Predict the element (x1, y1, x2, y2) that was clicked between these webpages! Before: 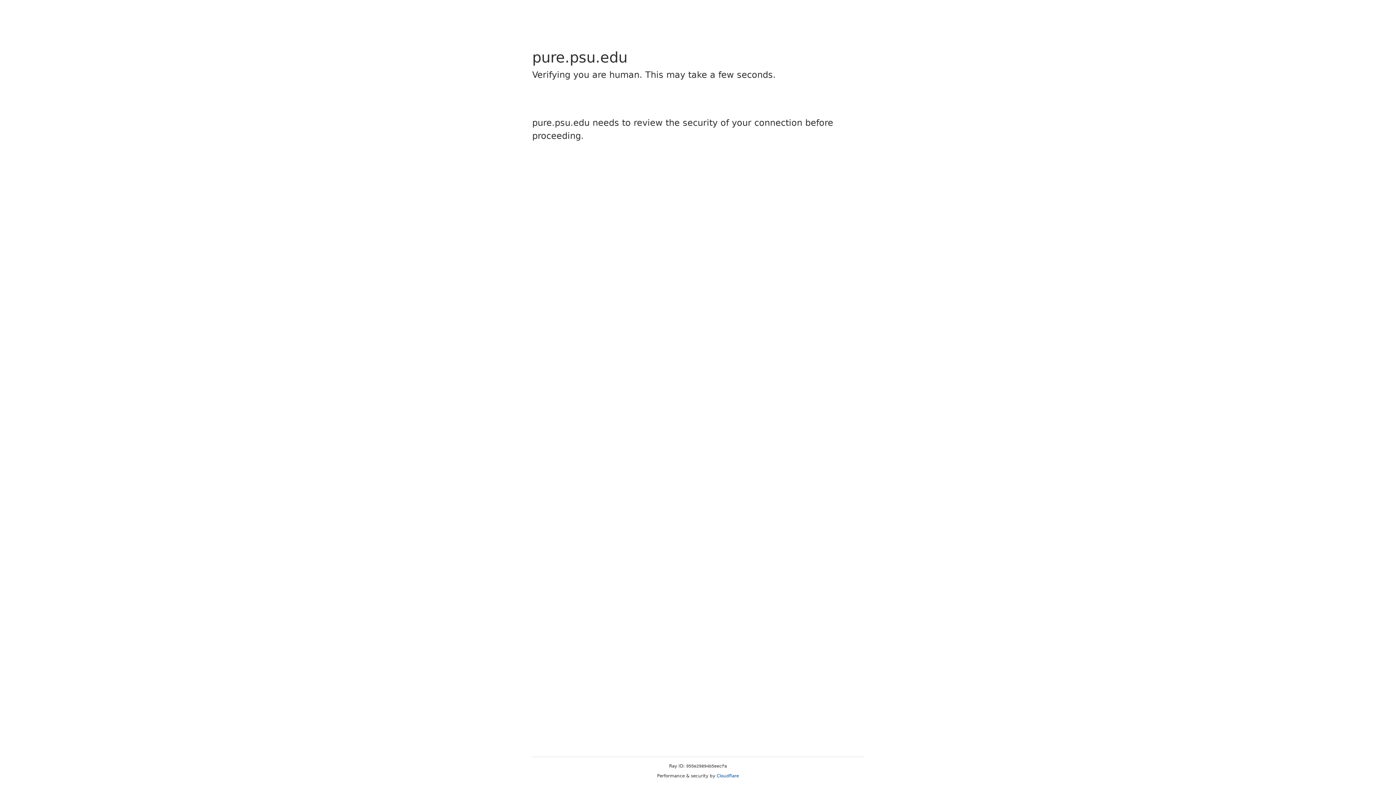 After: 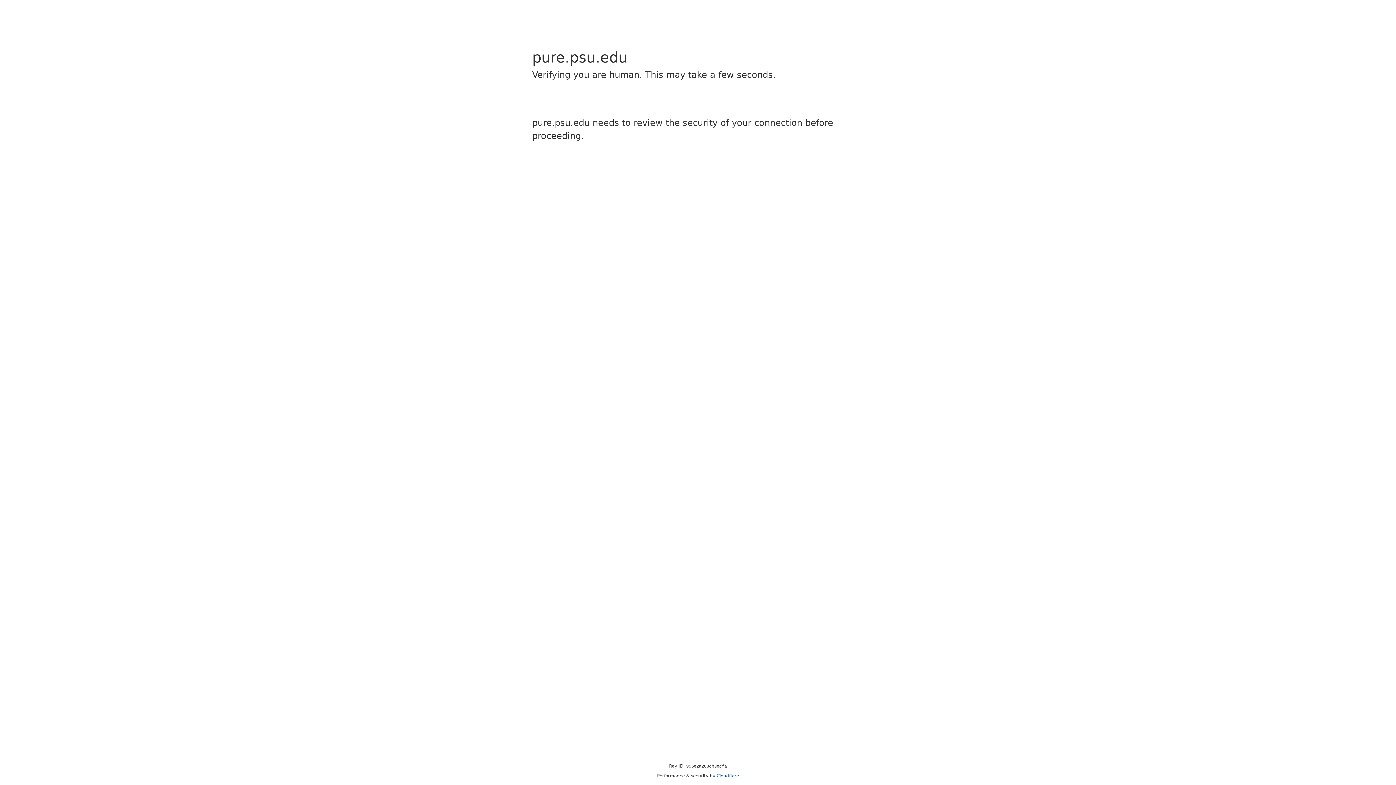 Action: label: Cloudflare bbox: (716, 773, 739, 778)